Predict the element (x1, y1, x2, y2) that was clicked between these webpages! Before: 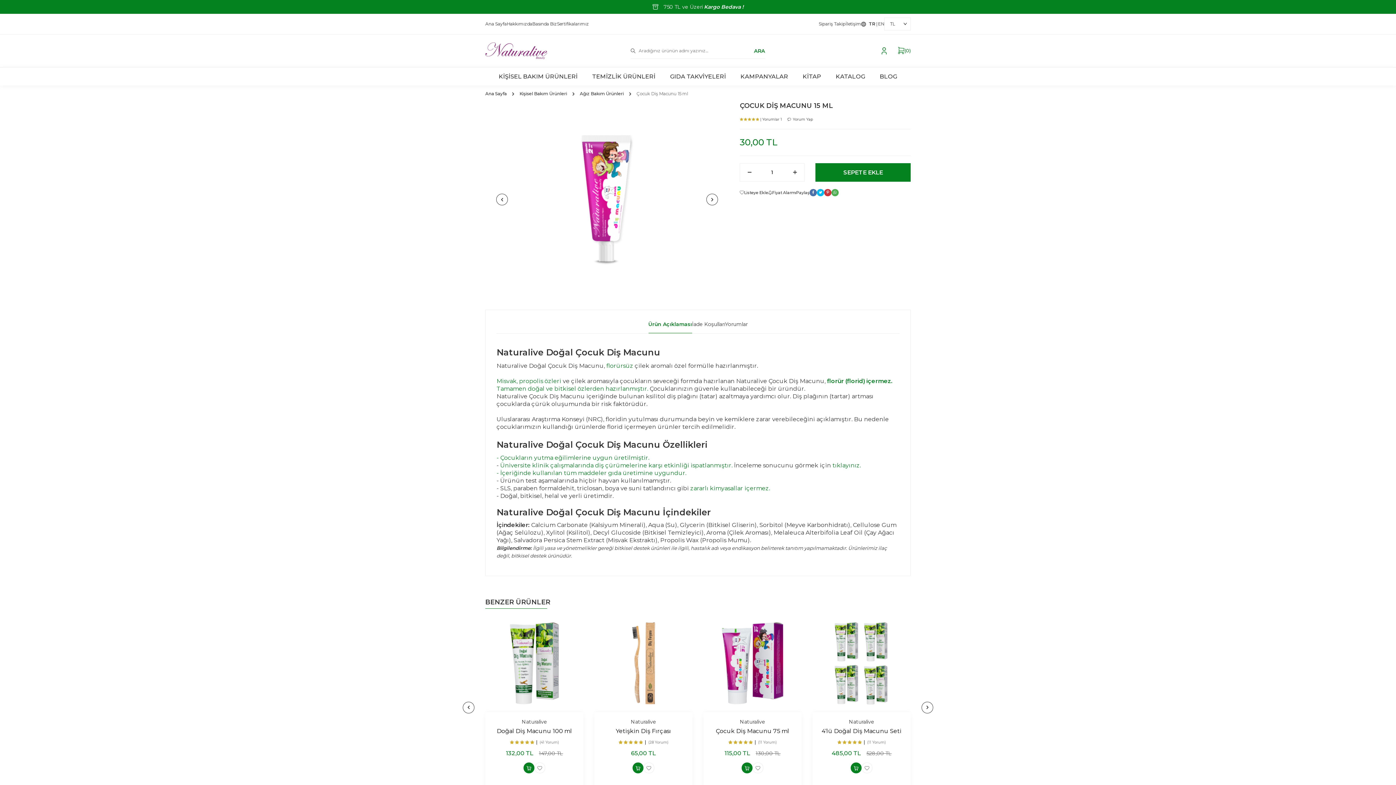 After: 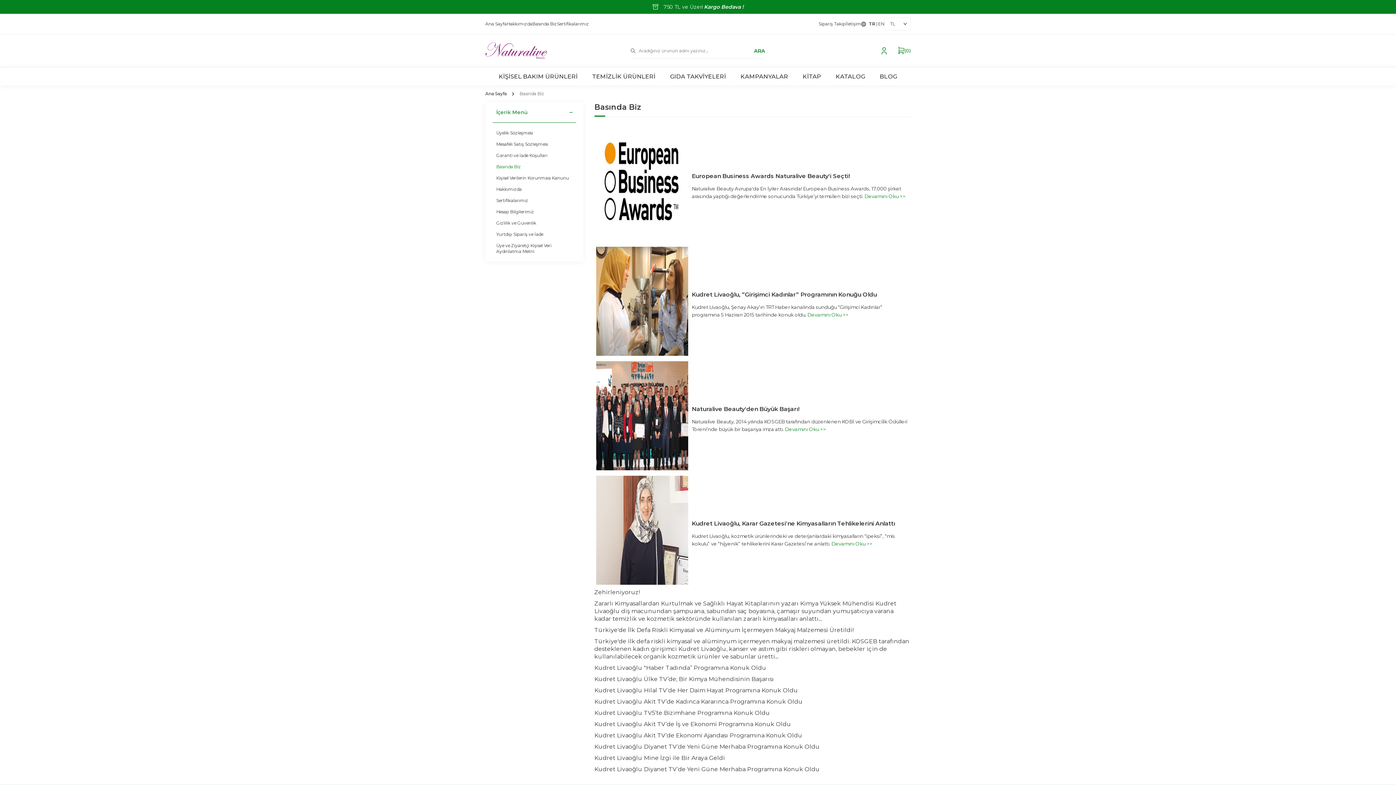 Action: label: Basında Biz bbox: (532, 21, 557, 26)